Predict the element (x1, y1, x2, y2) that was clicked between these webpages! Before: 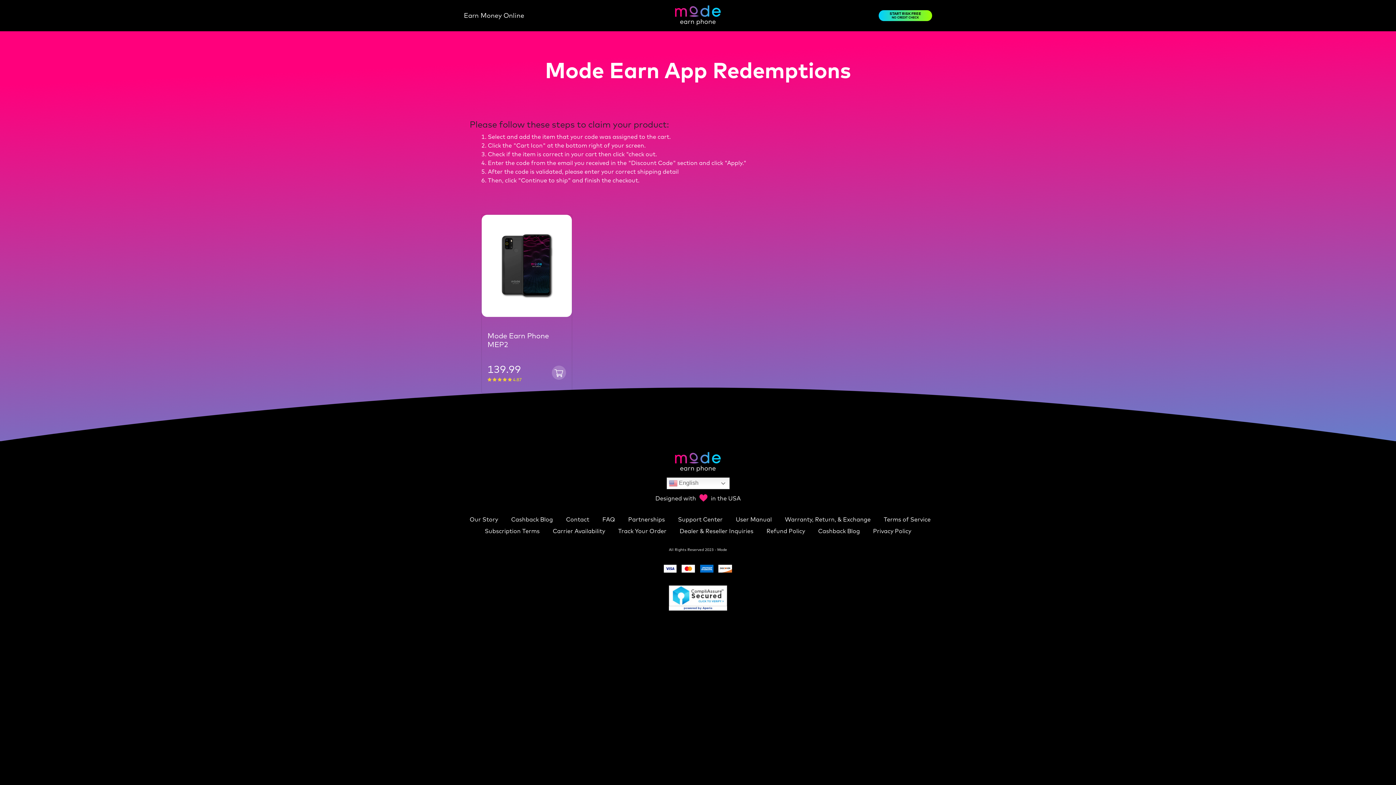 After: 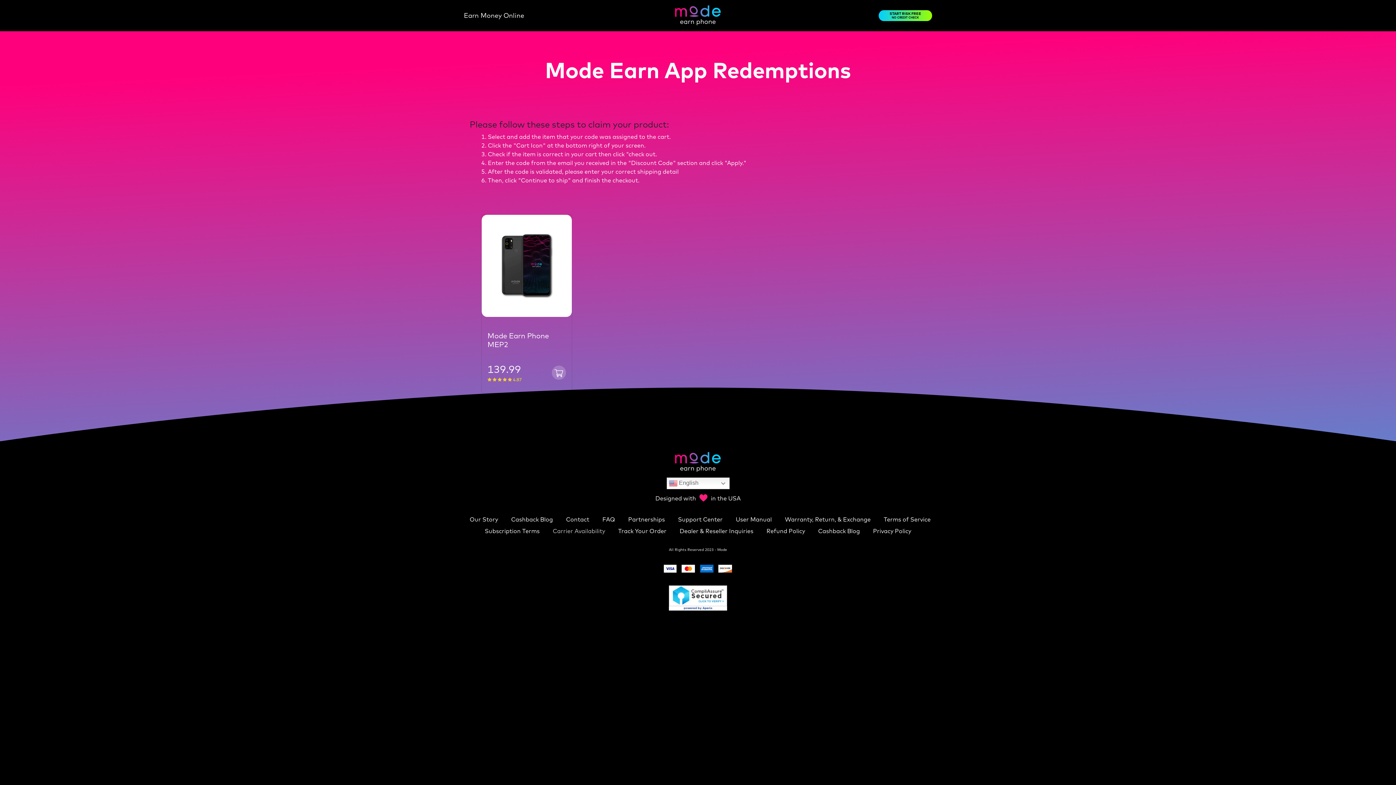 Action: bbox: (547, 527, 612, 534) label: Carrier Availability 